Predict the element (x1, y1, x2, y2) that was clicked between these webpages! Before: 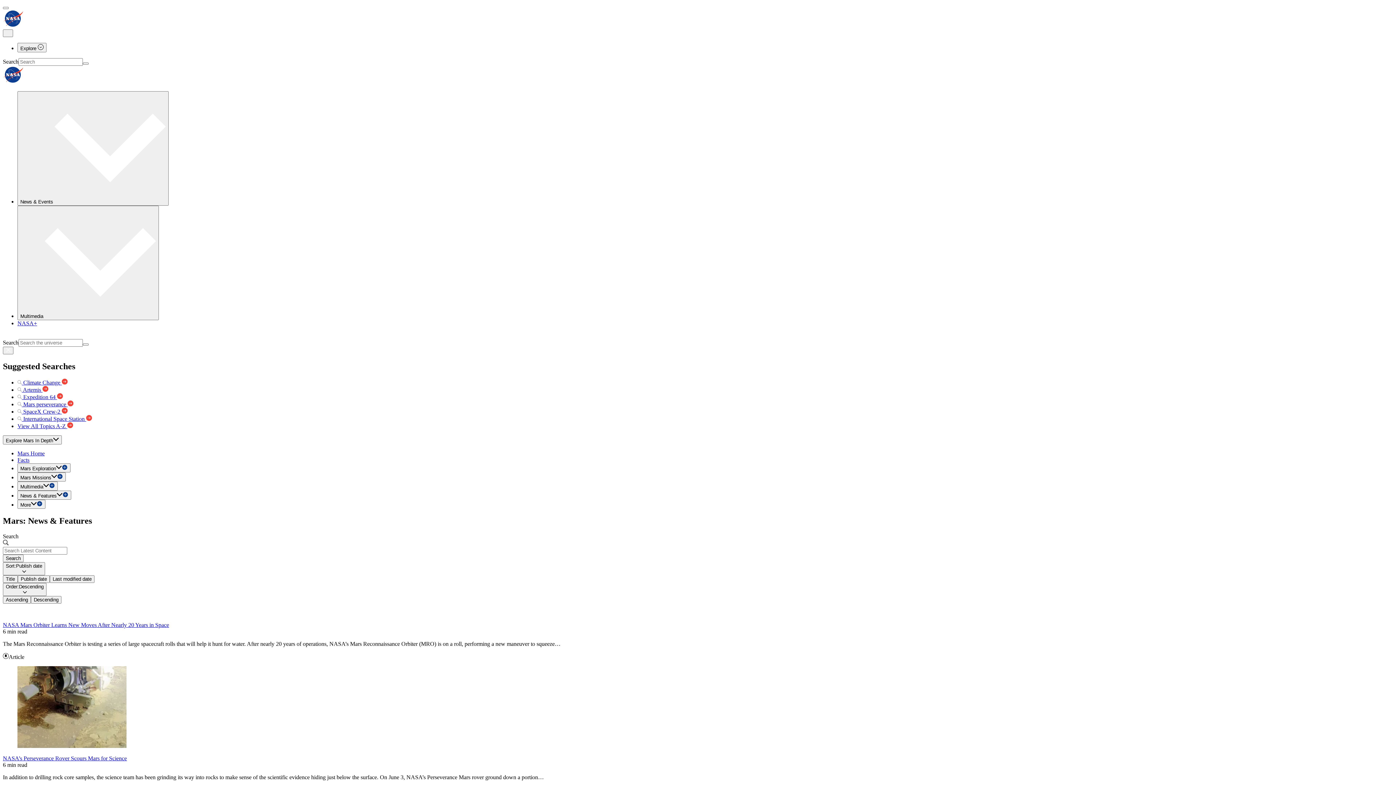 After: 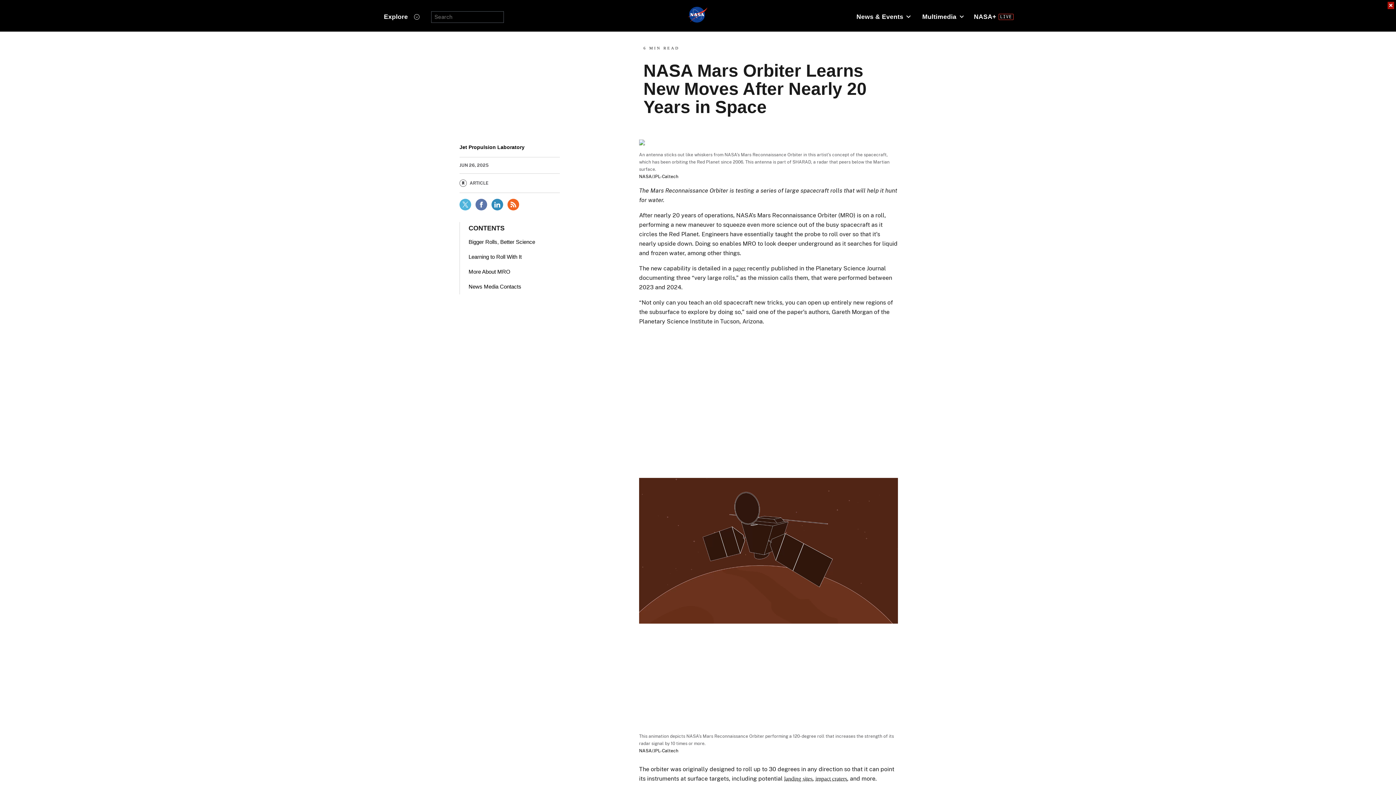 Action: bbox: (2, 609, 1393, 616)